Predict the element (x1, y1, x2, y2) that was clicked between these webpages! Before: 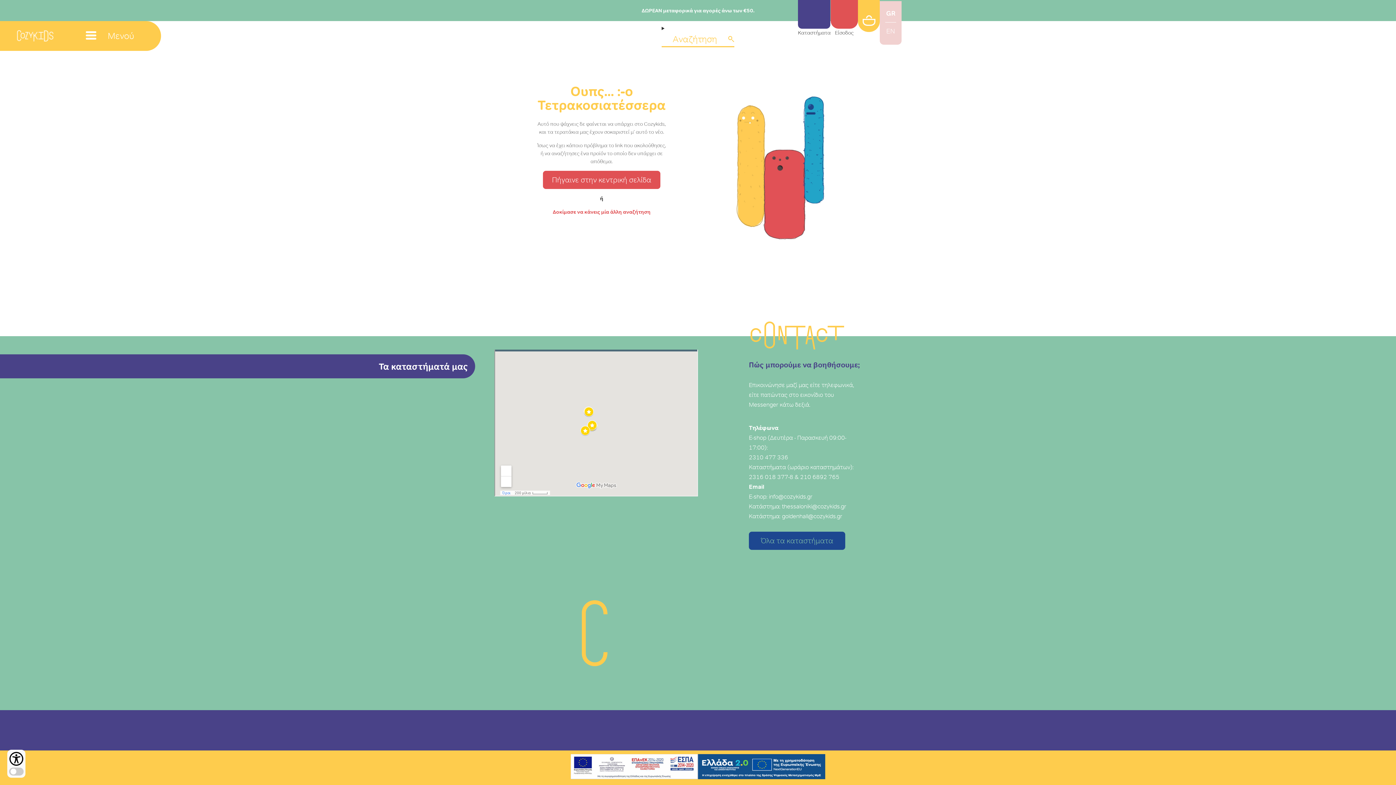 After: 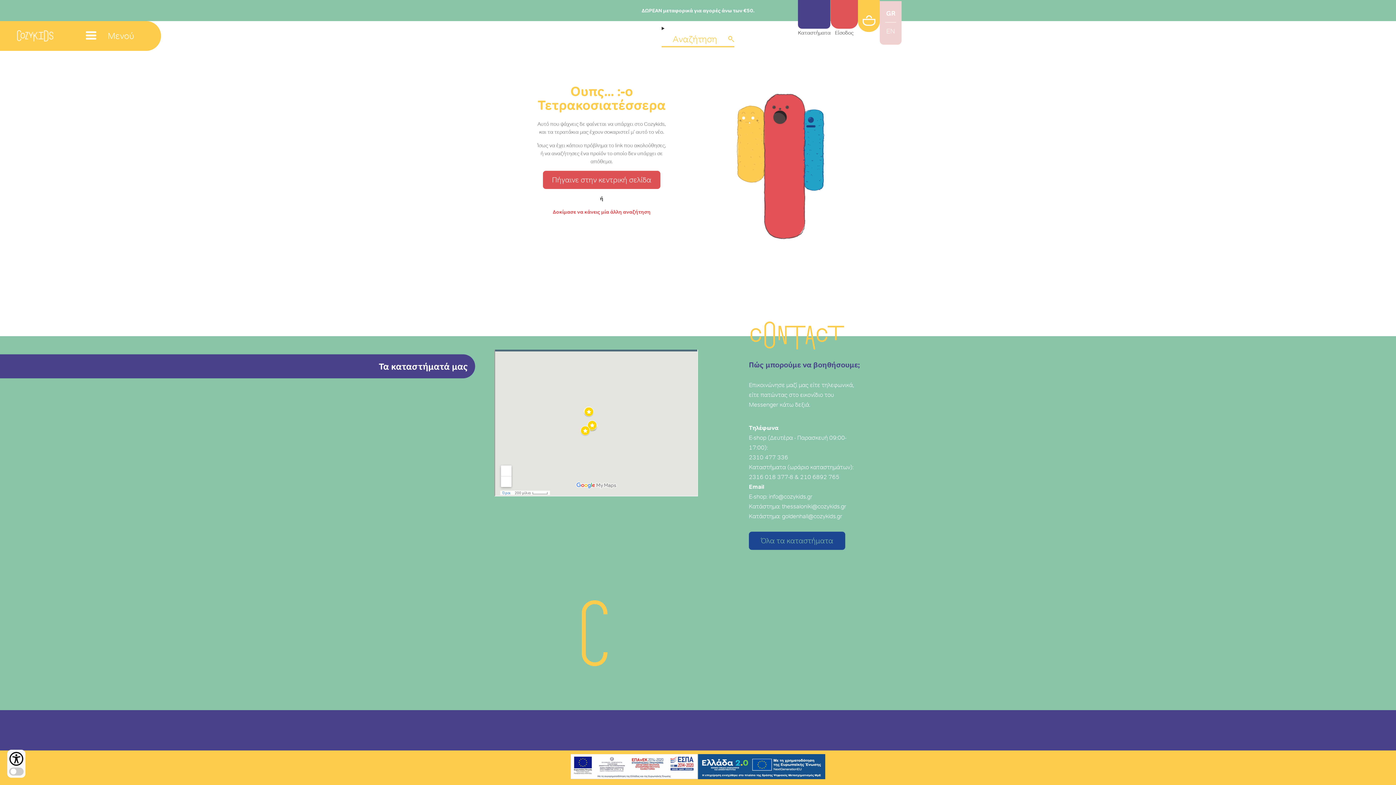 Action: bbox: (749, 453, 788, 461) label: 2310 477 336